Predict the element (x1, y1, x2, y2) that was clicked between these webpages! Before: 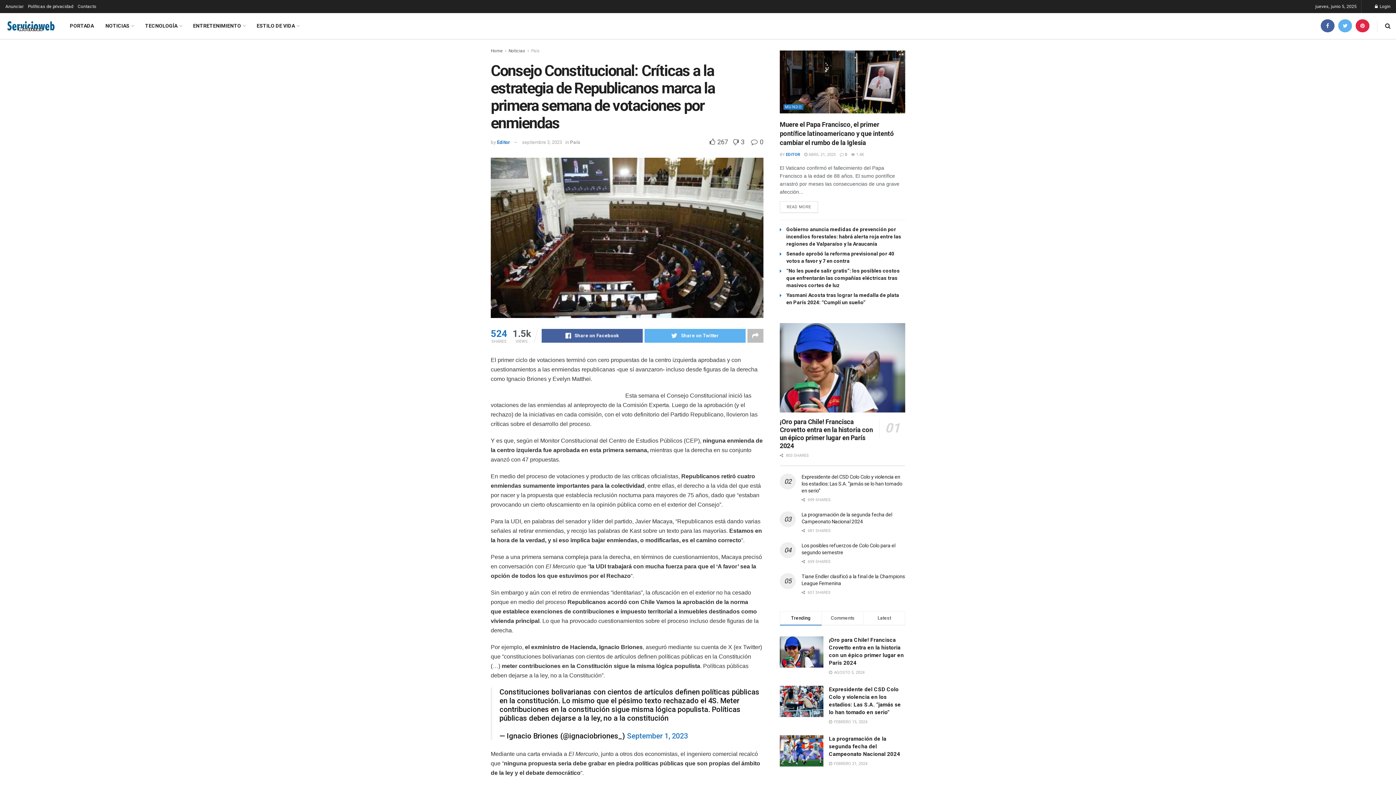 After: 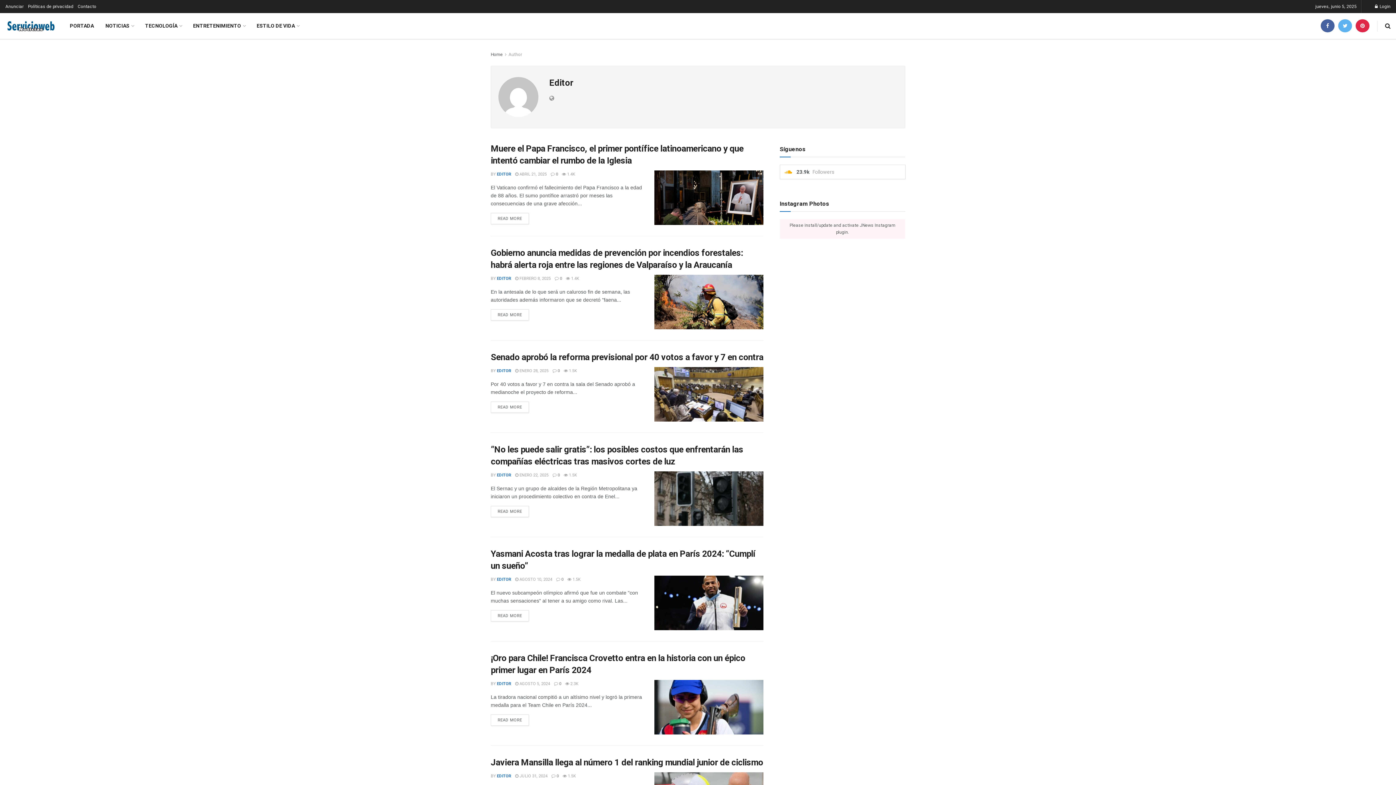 Action: label: Editor bbox: (497, 139, 510, 145)